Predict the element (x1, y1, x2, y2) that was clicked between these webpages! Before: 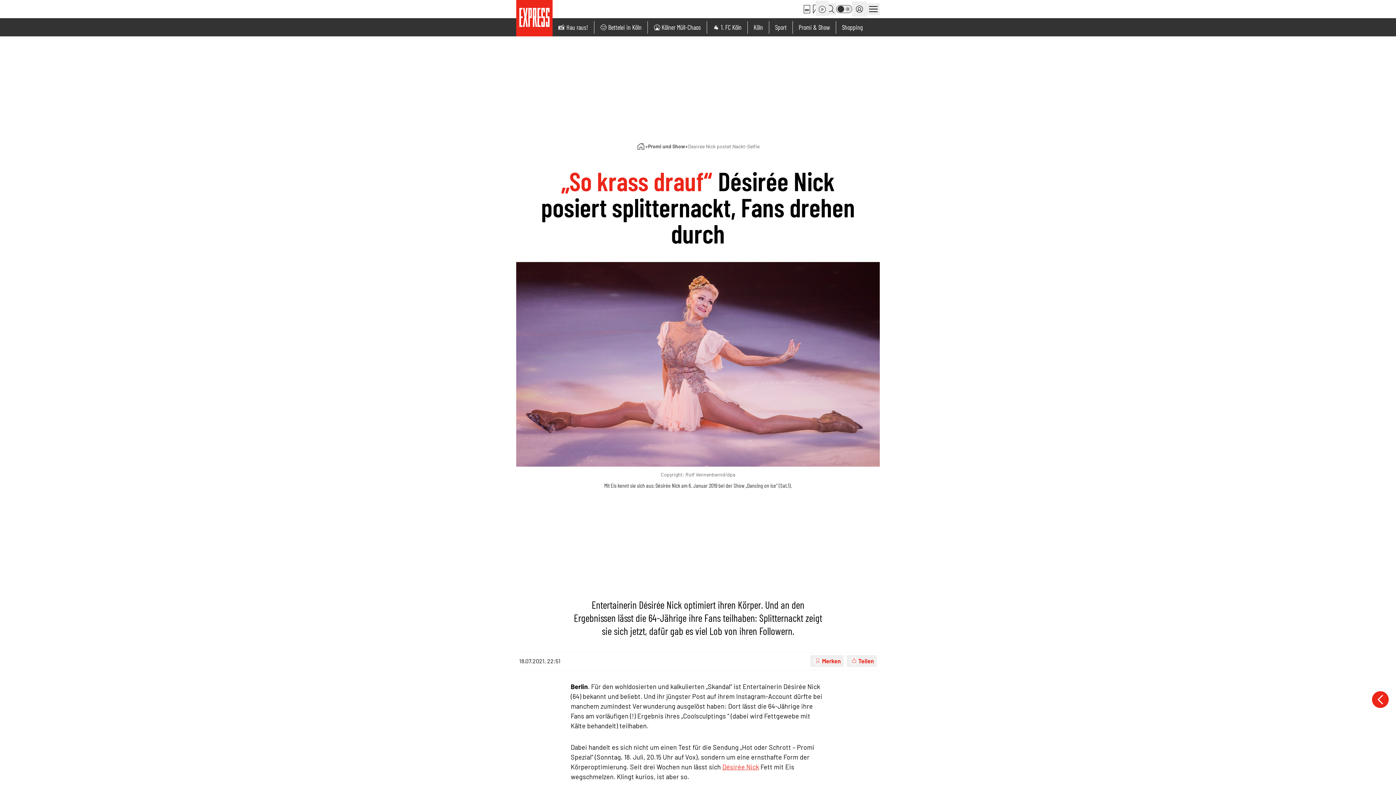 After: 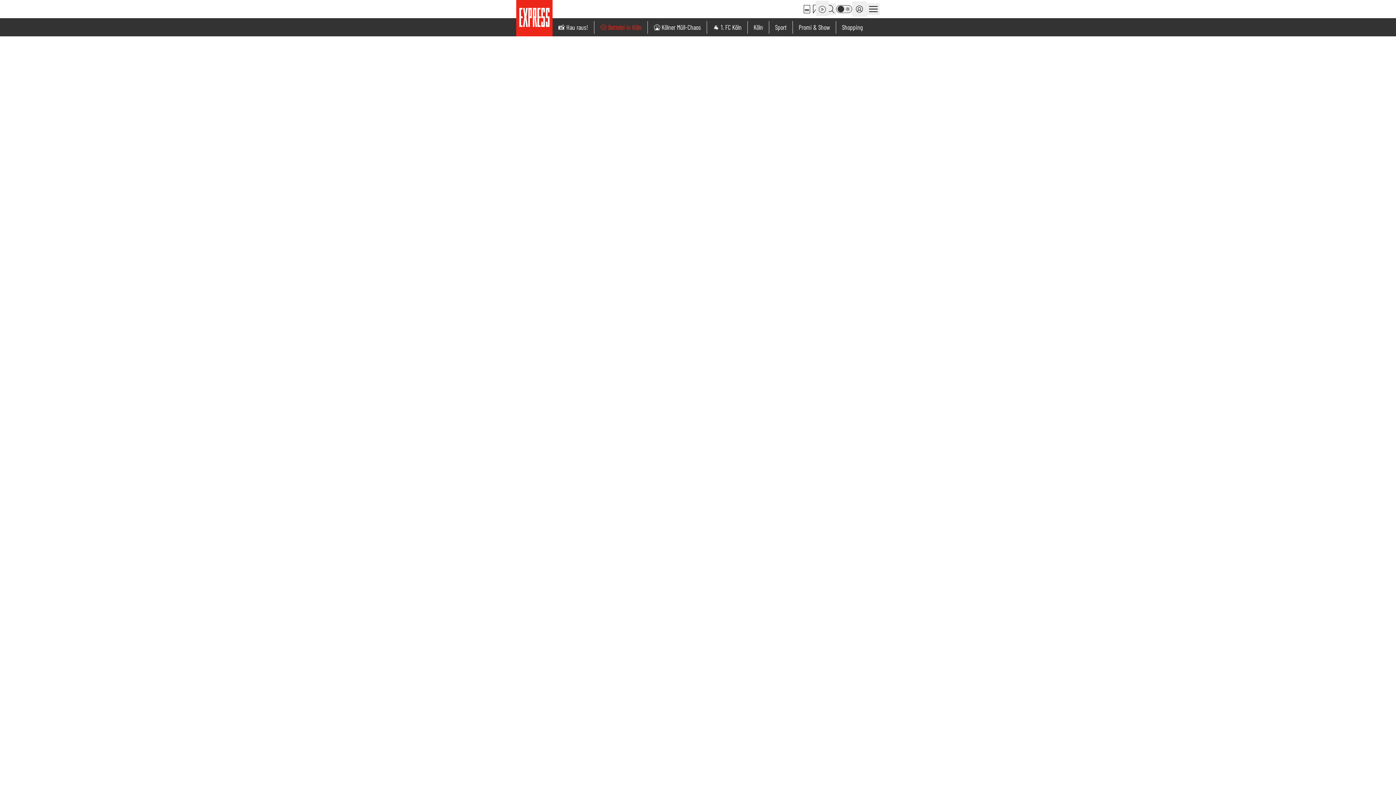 Action: bbox: (600, 23, 641, 31) label: 😢 Bettelei in Köln